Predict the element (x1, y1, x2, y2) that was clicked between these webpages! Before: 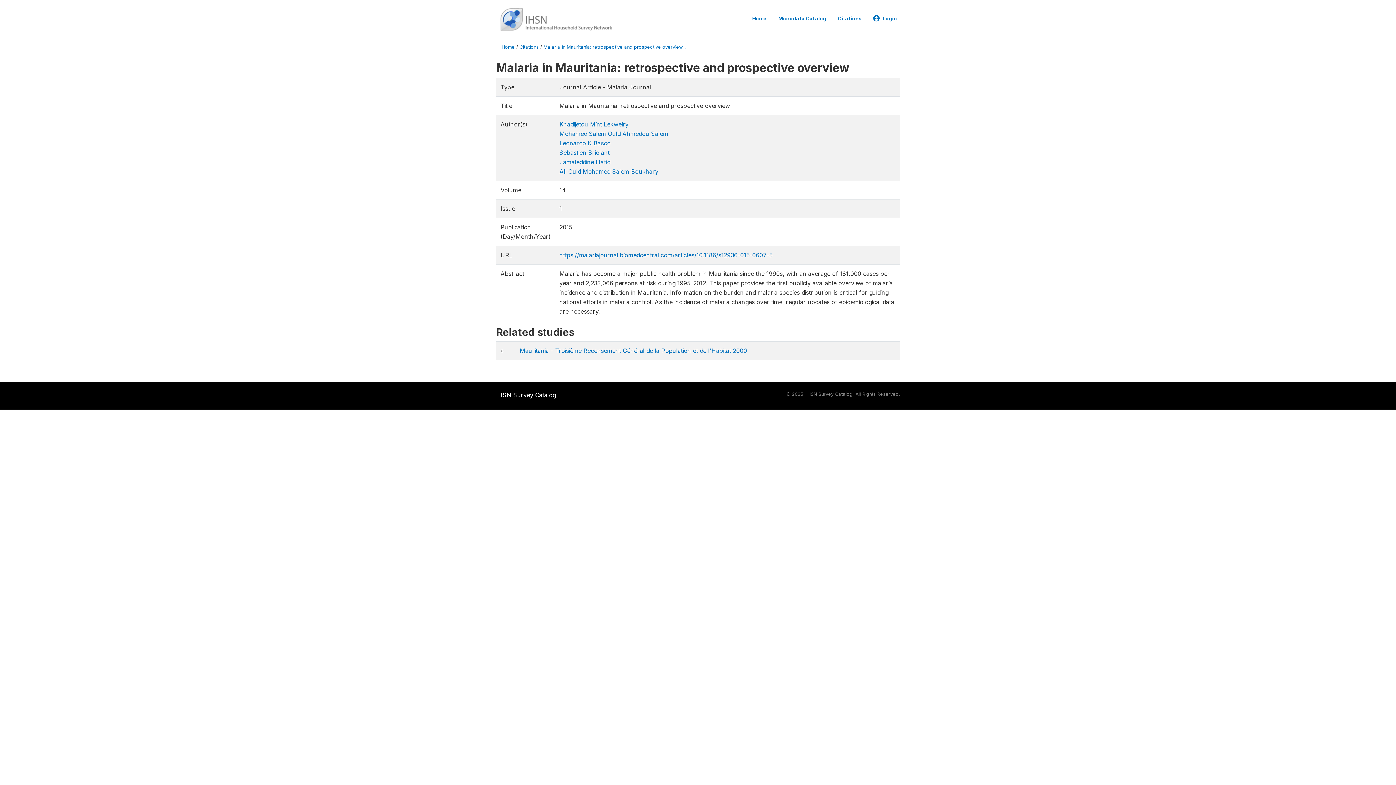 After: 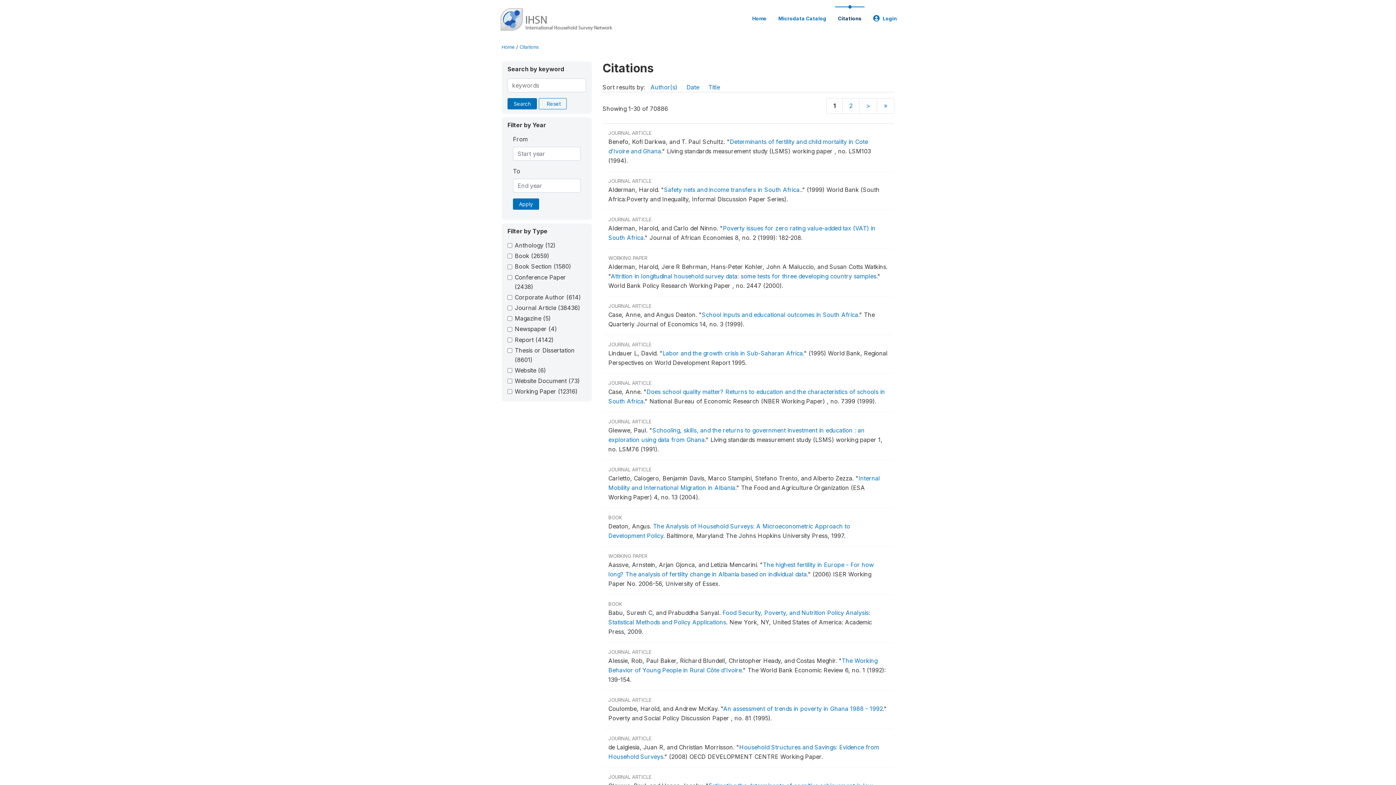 Action: bbox: (835, 6, 864, 29) label: Citations